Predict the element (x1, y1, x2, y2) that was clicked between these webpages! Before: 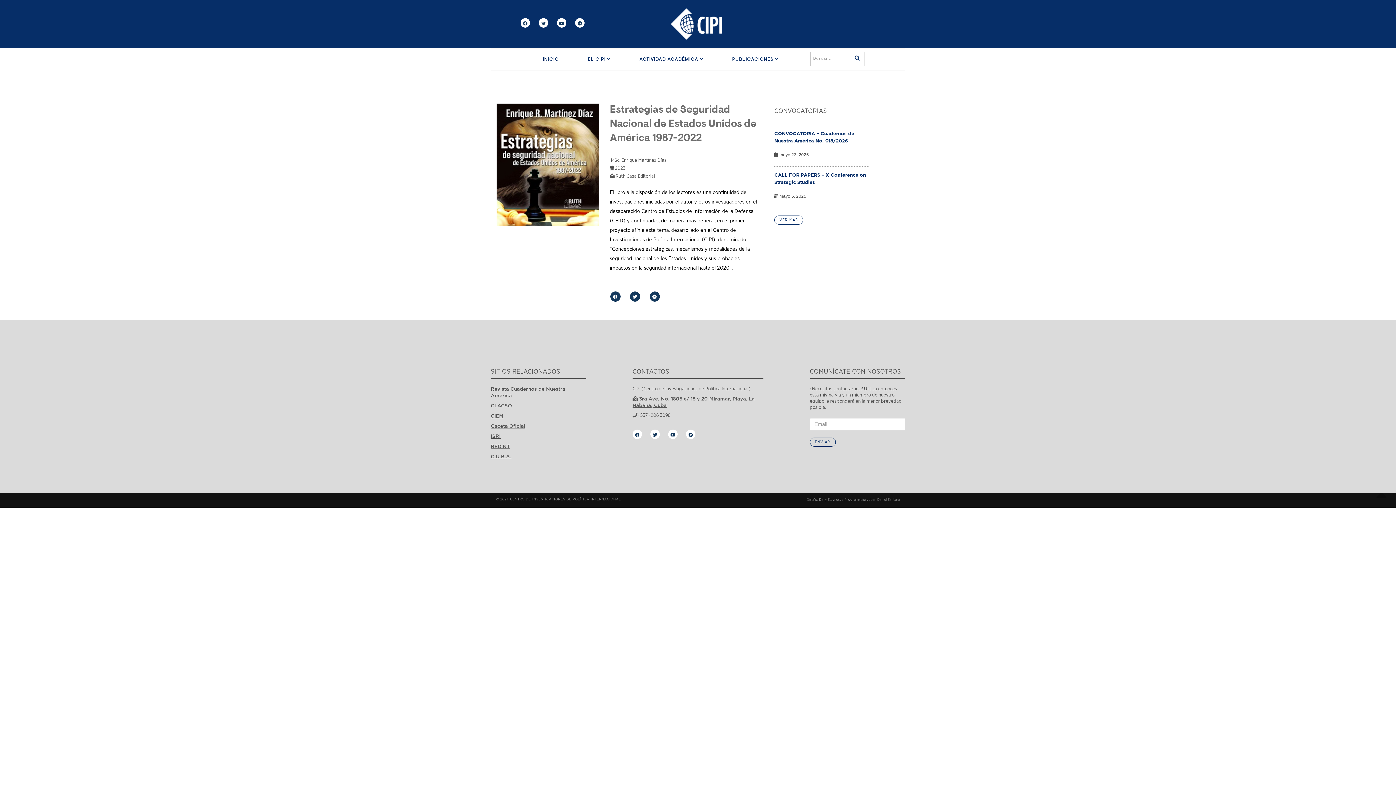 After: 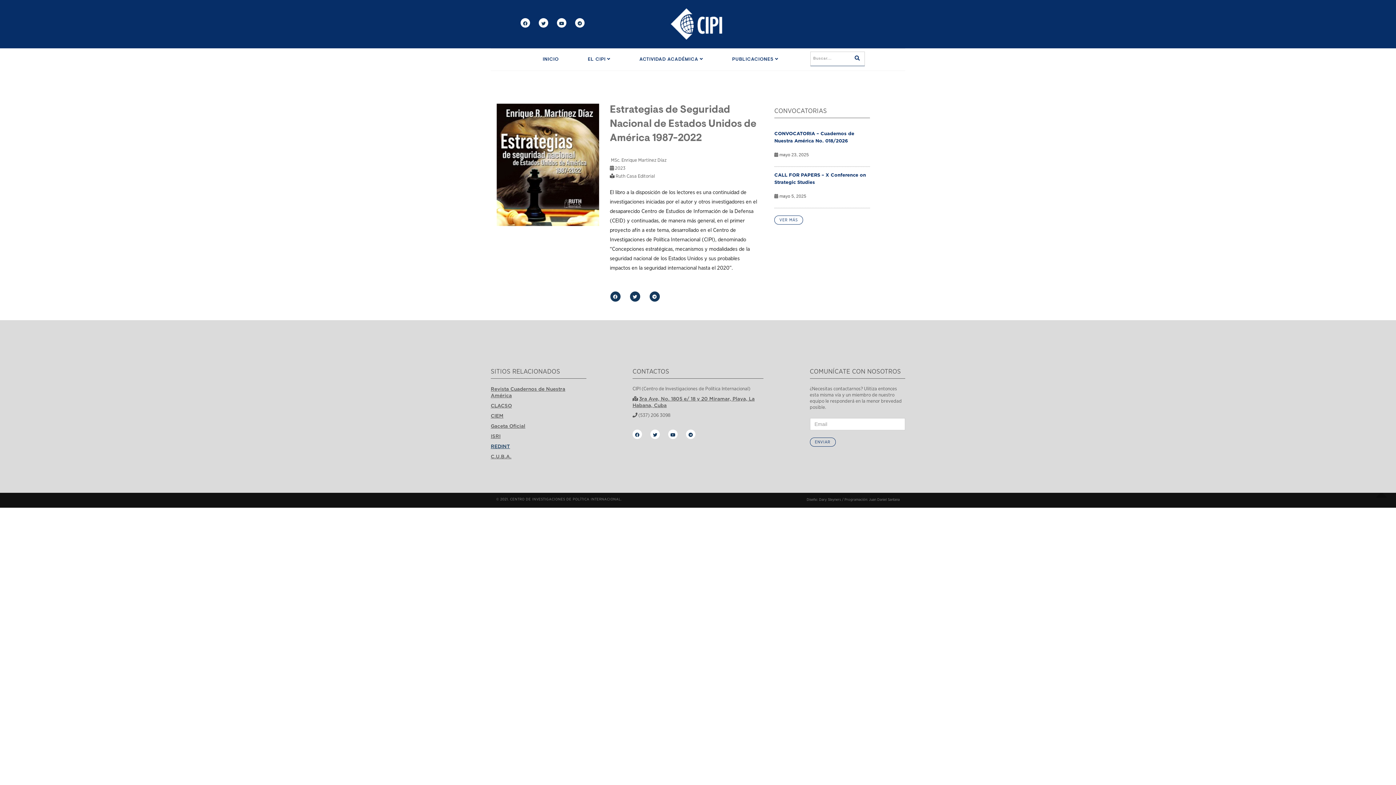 Action: bbox: (490, 443, 510, 449) label: REDINT